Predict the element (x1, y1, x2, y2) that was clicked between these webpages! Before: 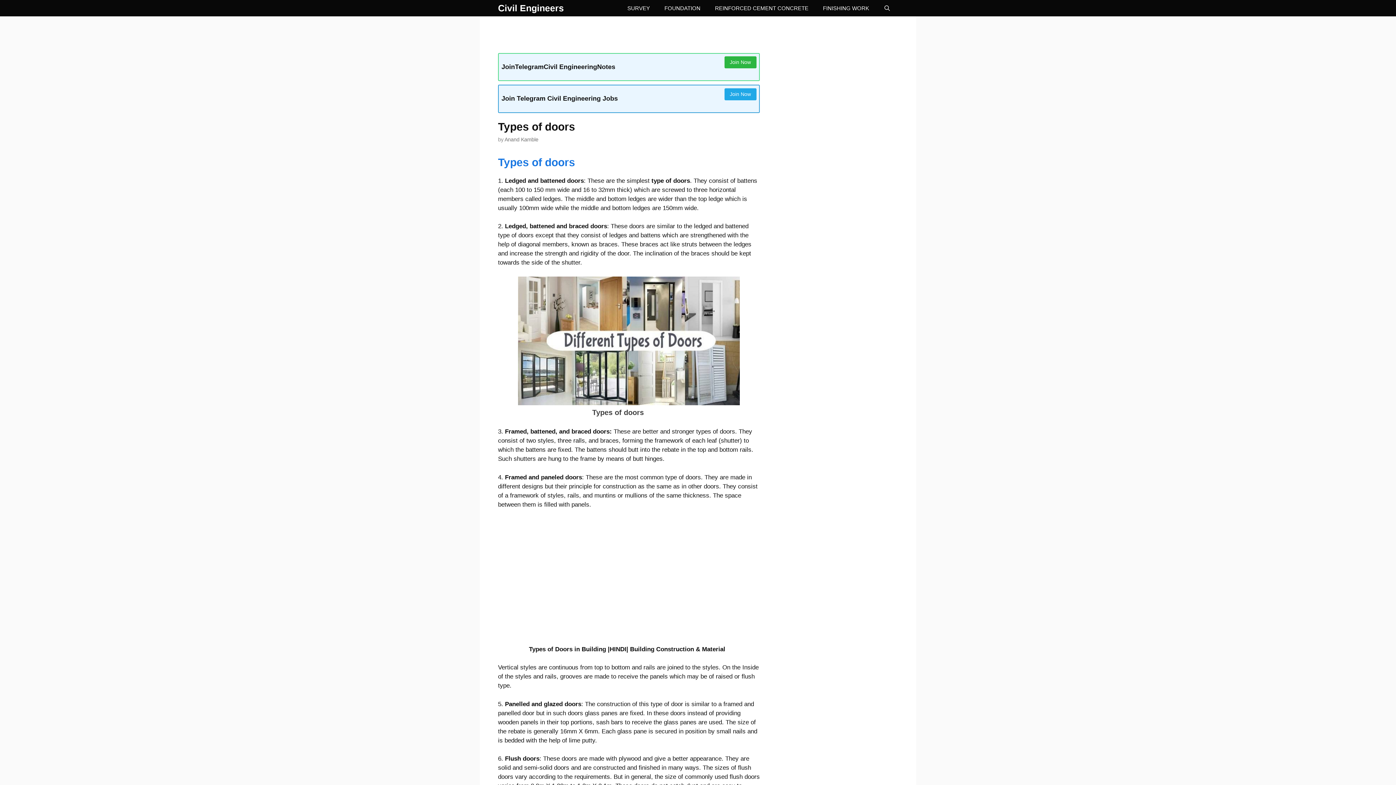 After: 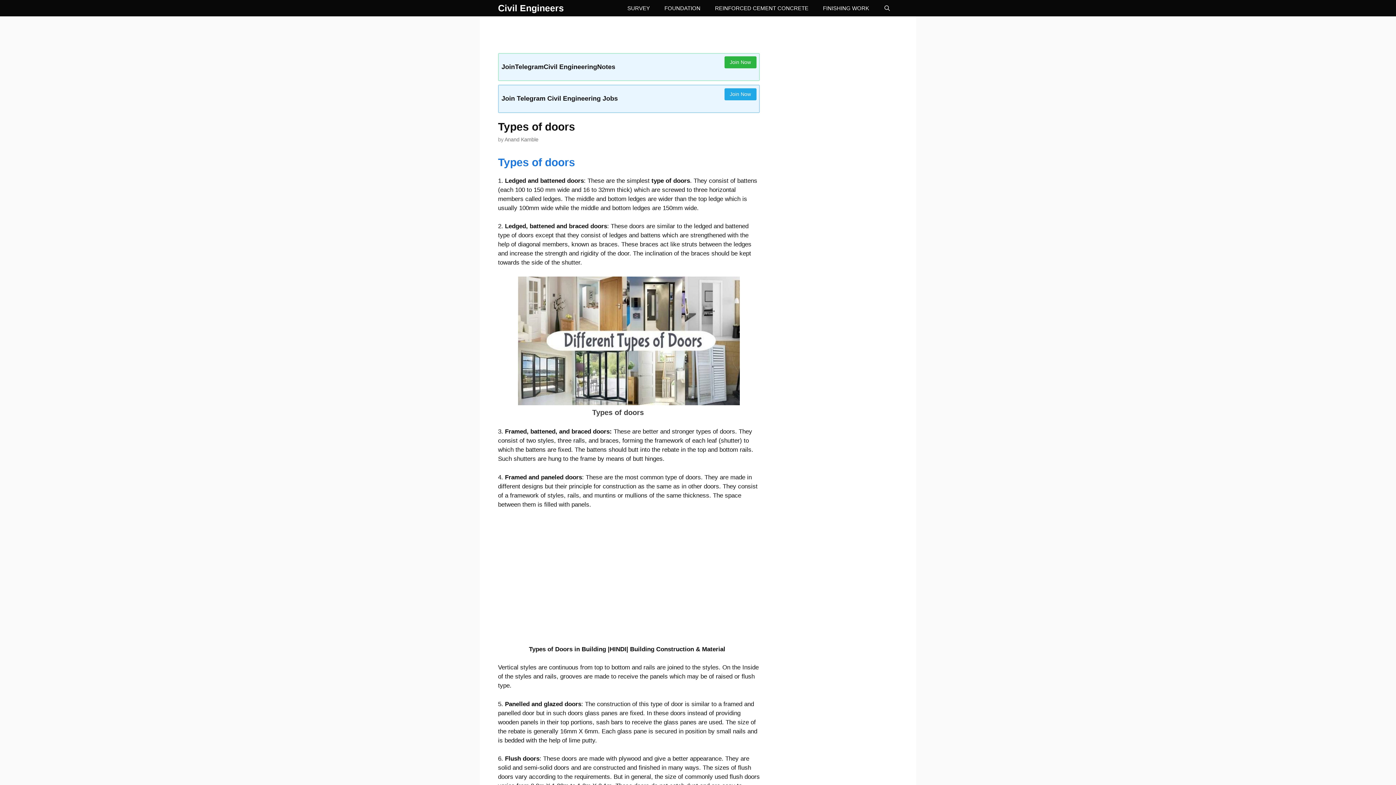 Action: bbox: (498, 156, 575, 168) label: Types of doors